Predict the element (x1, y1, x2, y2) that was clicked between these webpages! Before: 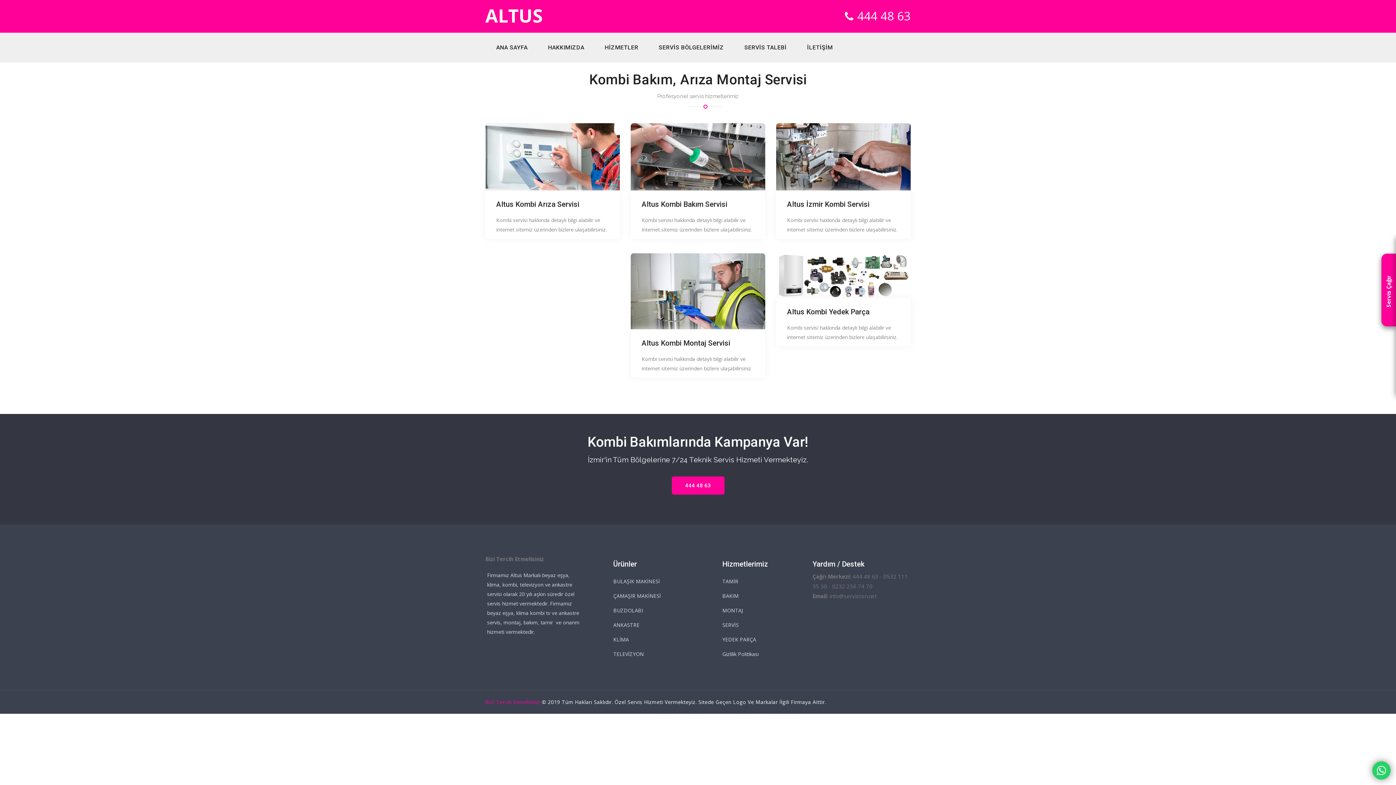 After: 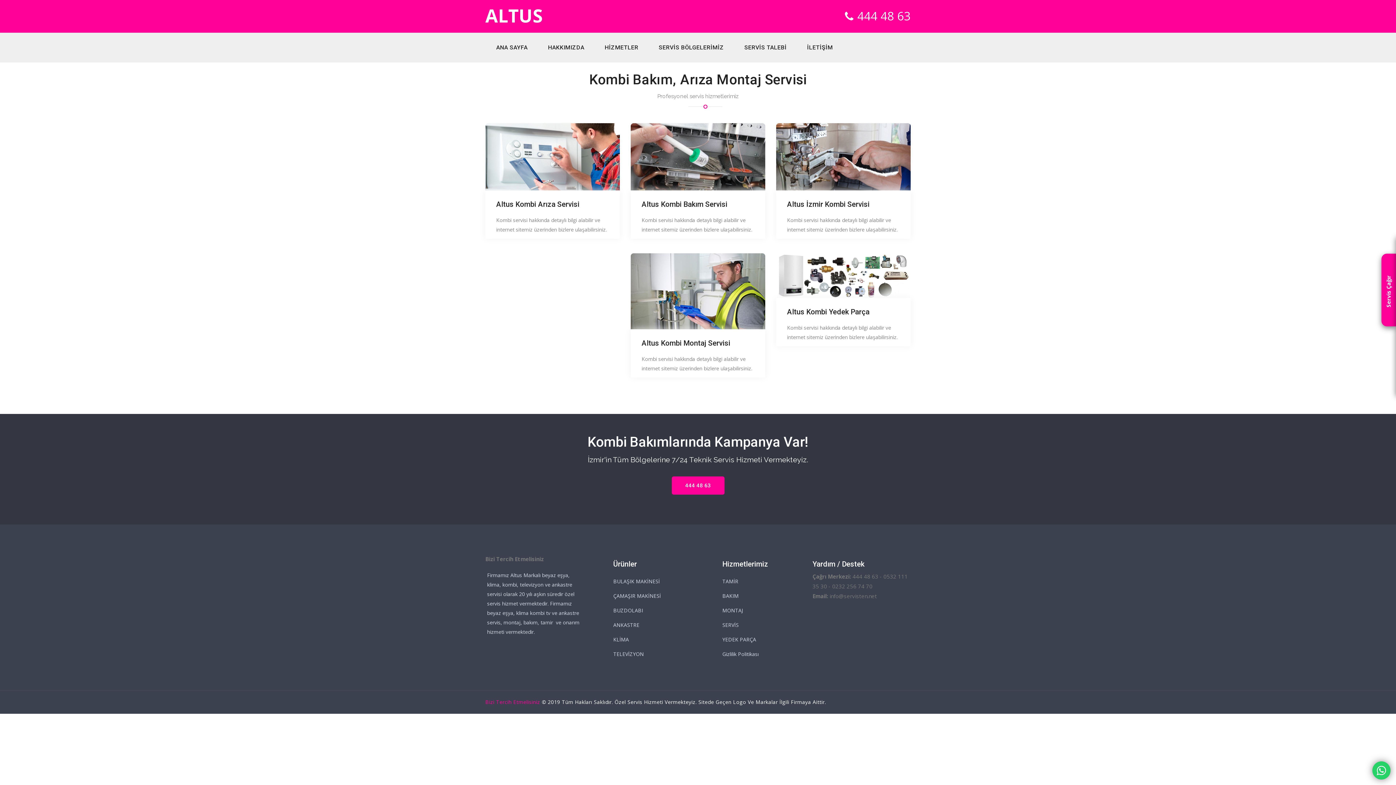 Action: label: TAMİR bbox: (722, 578, 738, 584)